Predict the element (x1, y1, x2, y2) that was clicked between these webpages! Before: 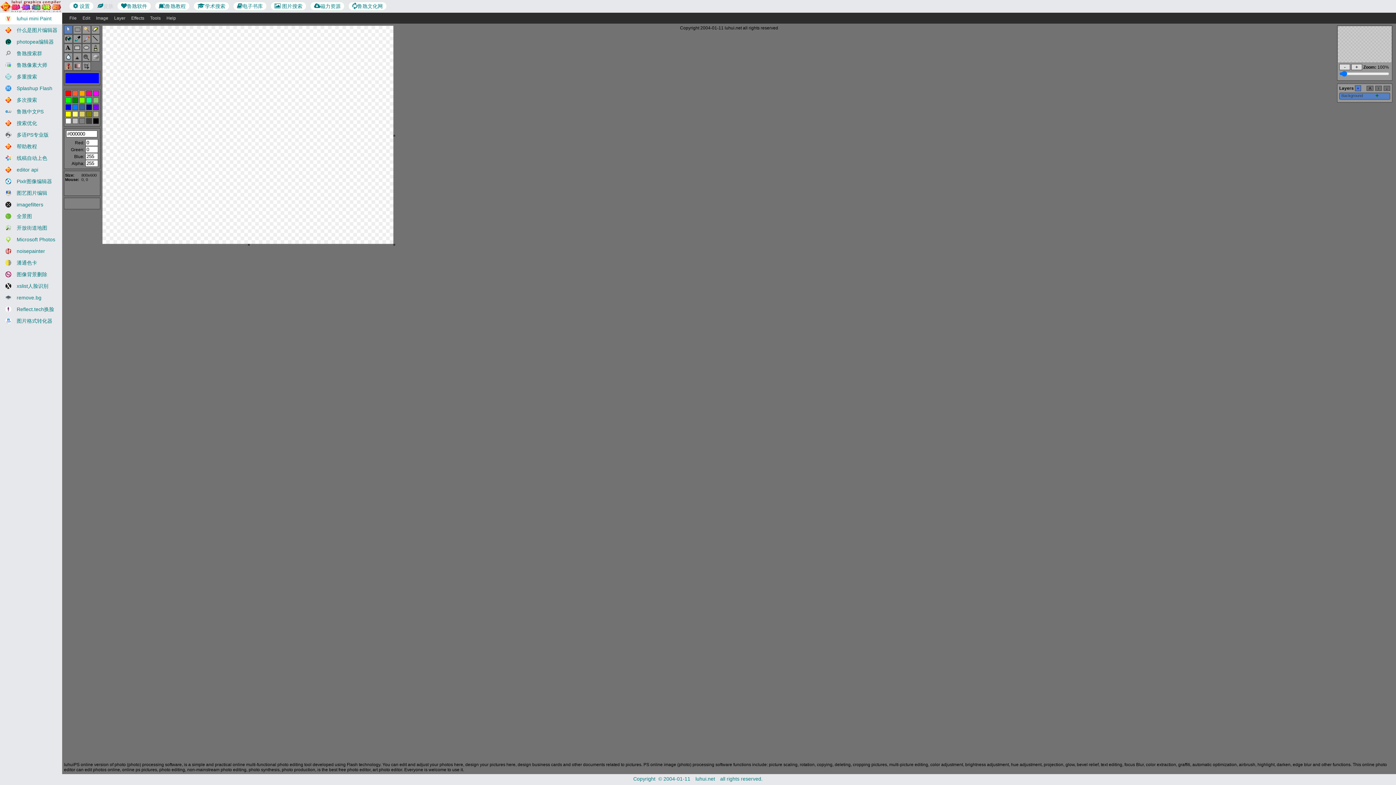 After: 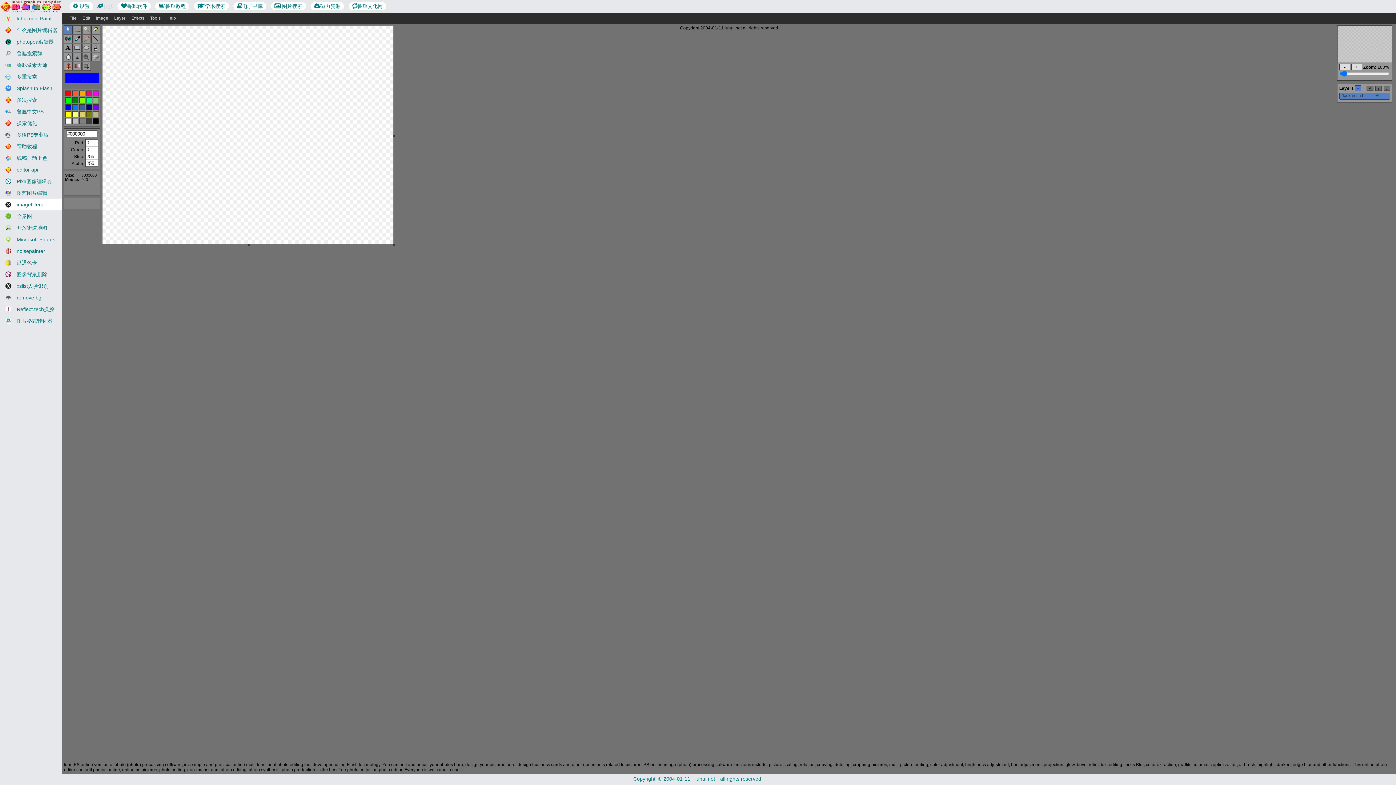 Action: bbox: (0, 198, 57, 210) label: imagefilters